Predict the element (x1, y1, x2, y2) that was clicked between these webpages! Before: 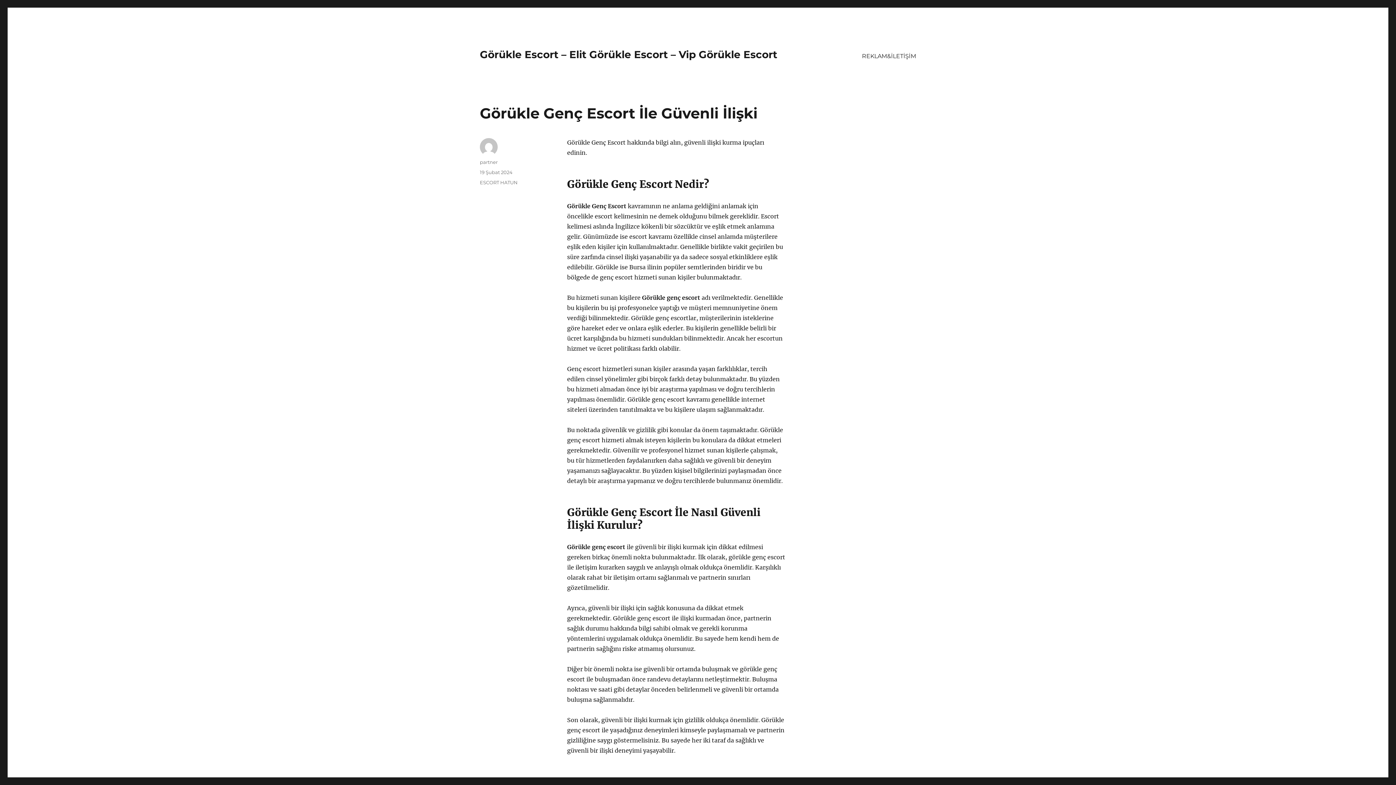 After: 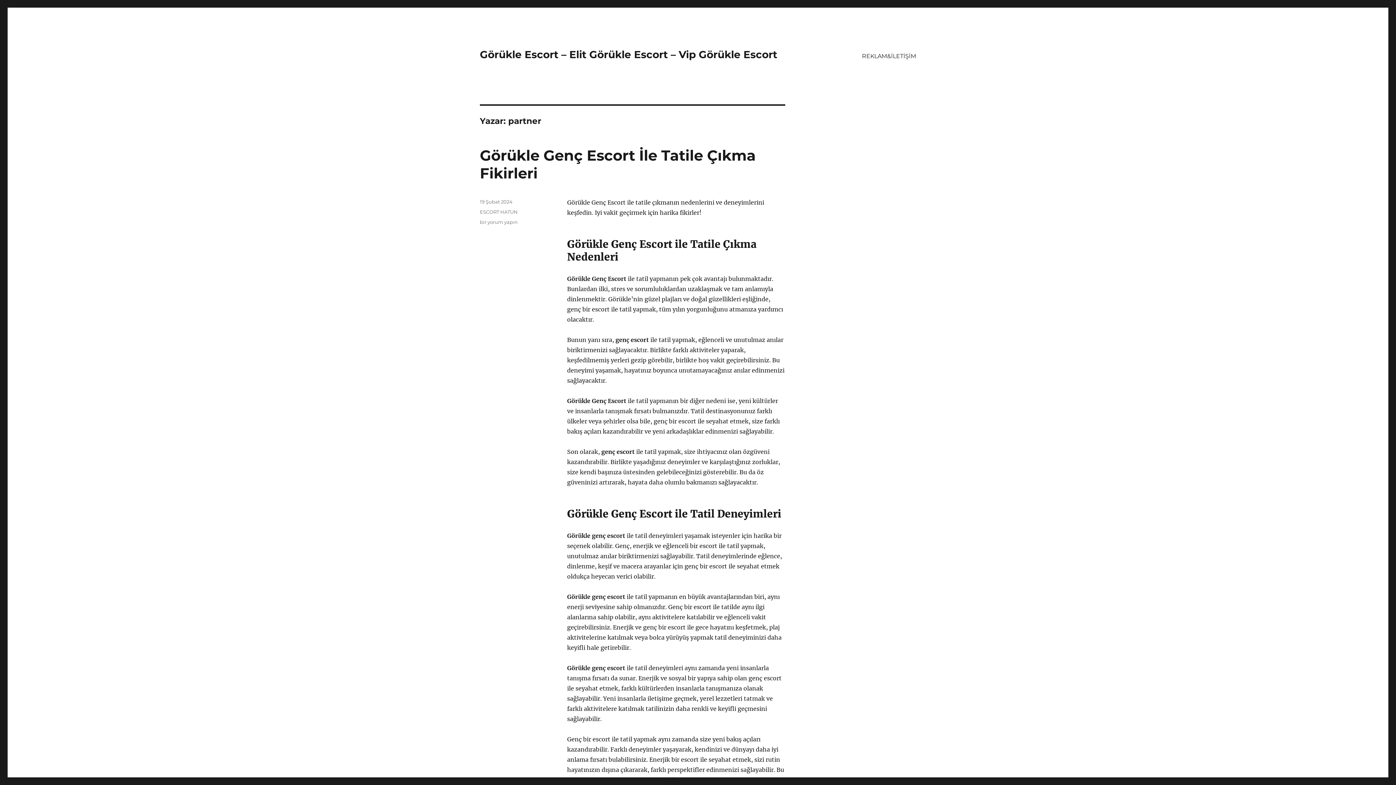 Action: bbox: (480, 159, 497, 165) label: partner